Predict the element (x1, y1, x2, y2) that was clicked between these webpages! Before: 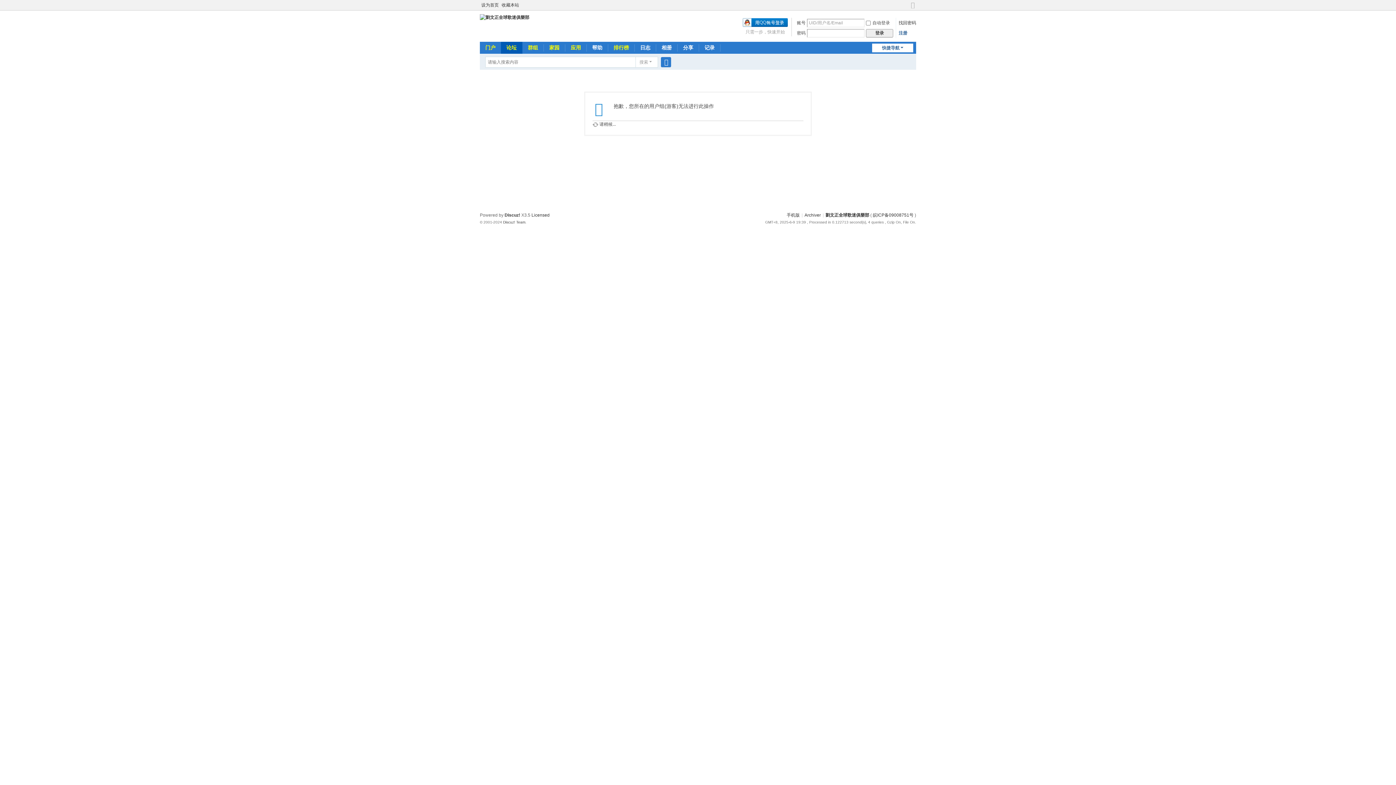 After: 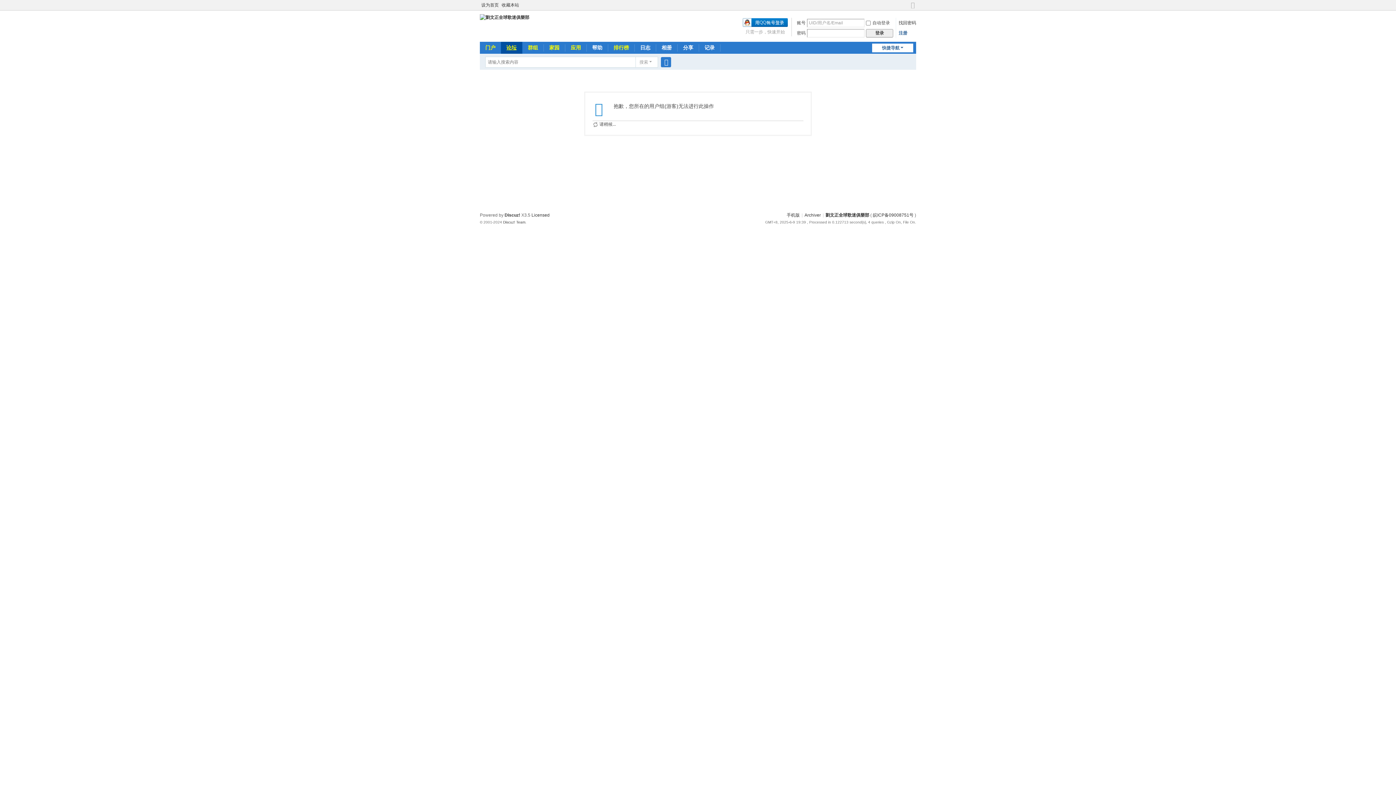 Action: label: 论坛BBS bbox: (501, 41, 522, 53)